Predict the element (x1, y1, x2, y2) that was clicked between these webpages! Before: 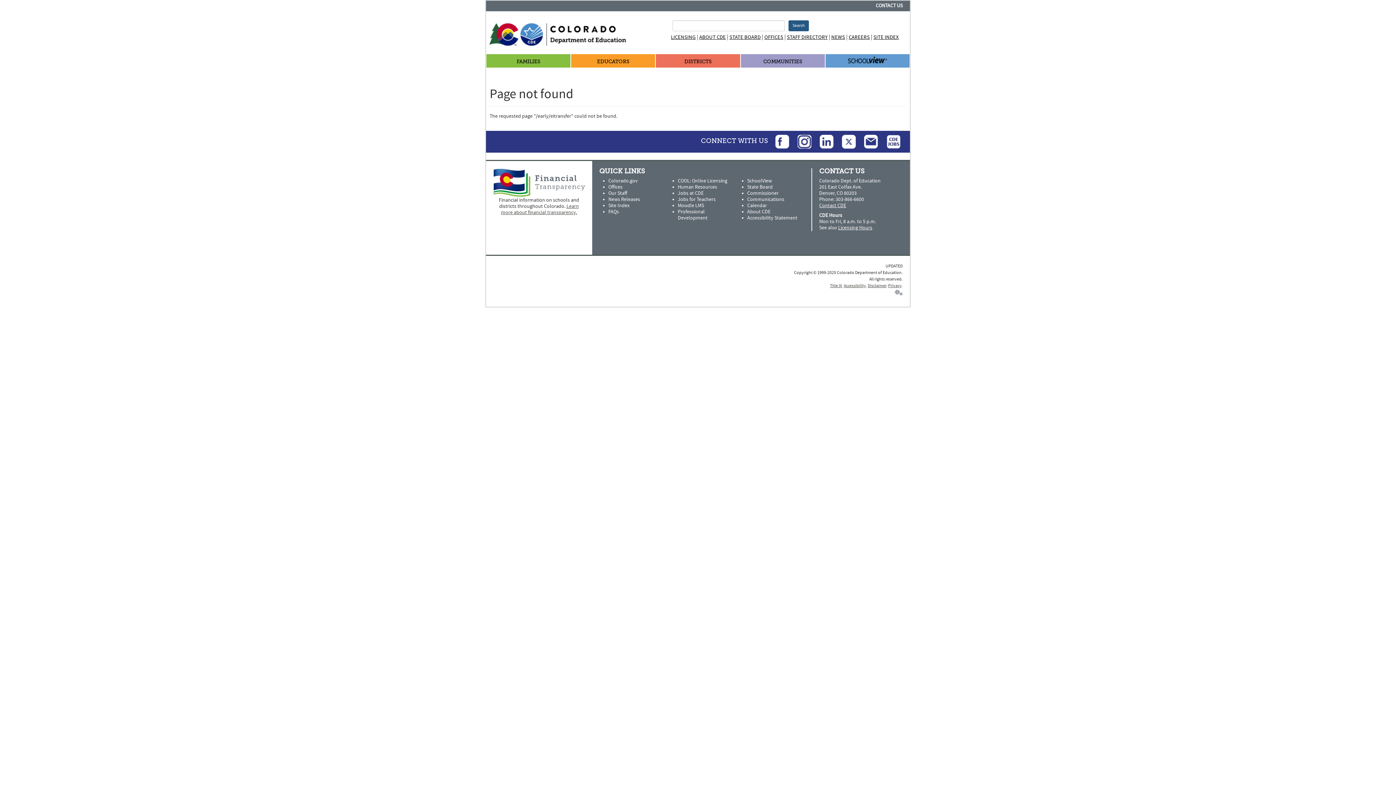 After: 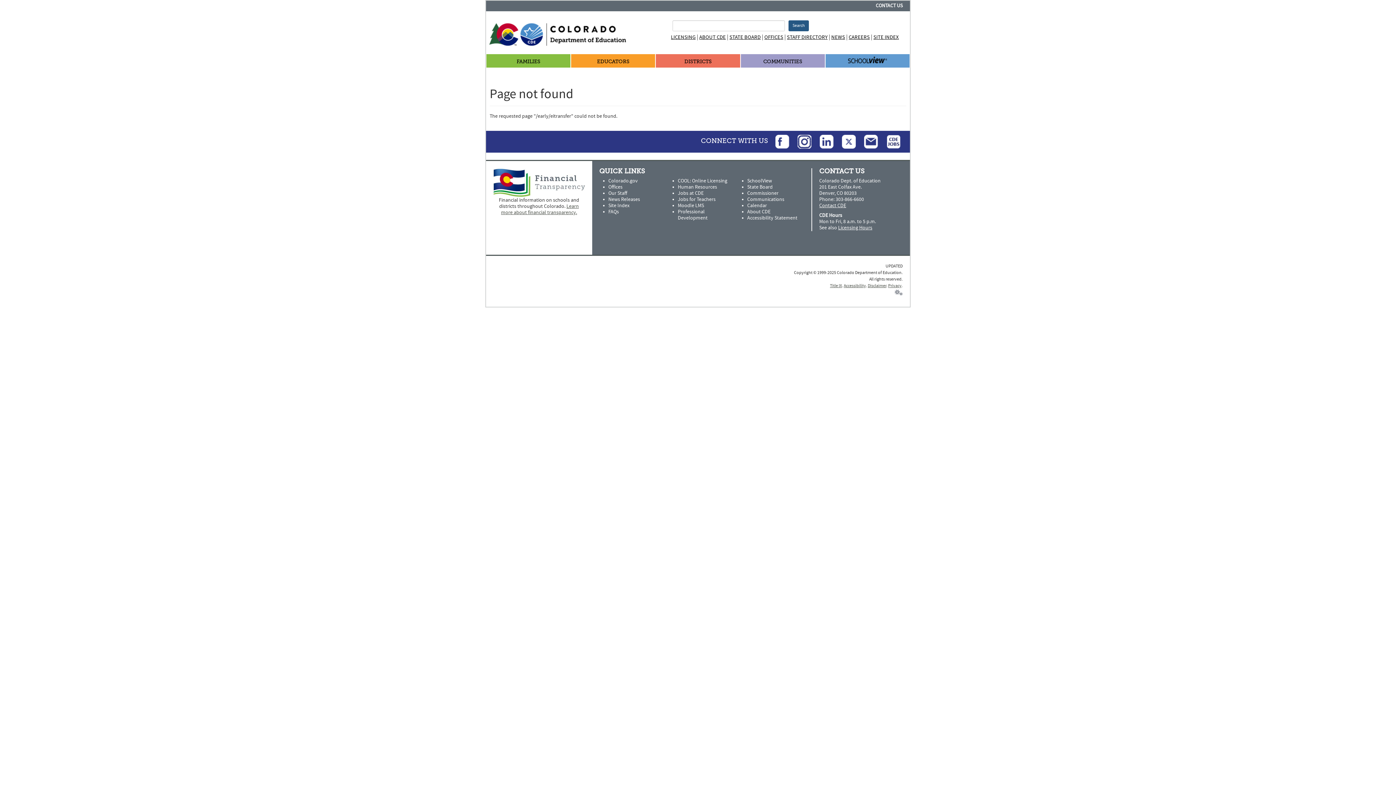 Action: bbox: (812, 138, 833, 144)